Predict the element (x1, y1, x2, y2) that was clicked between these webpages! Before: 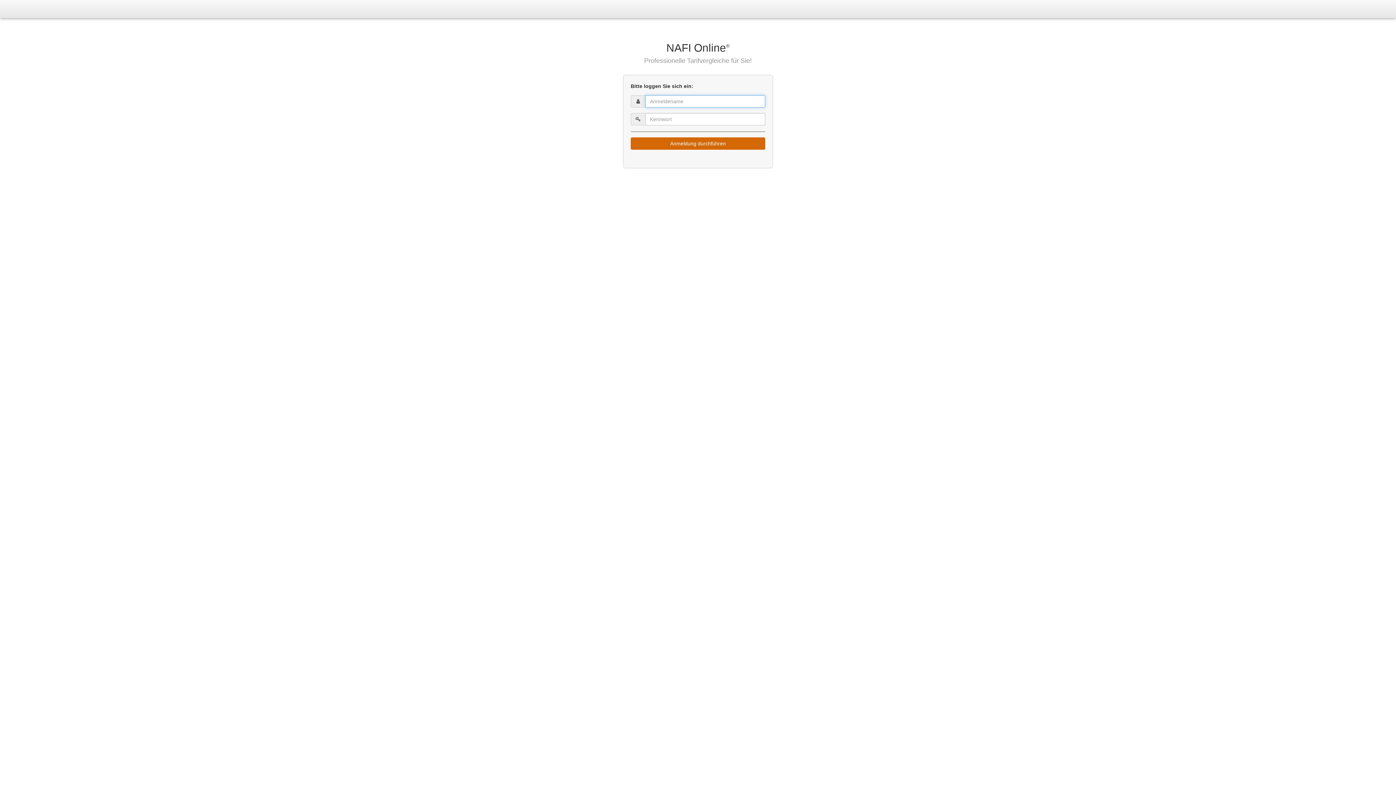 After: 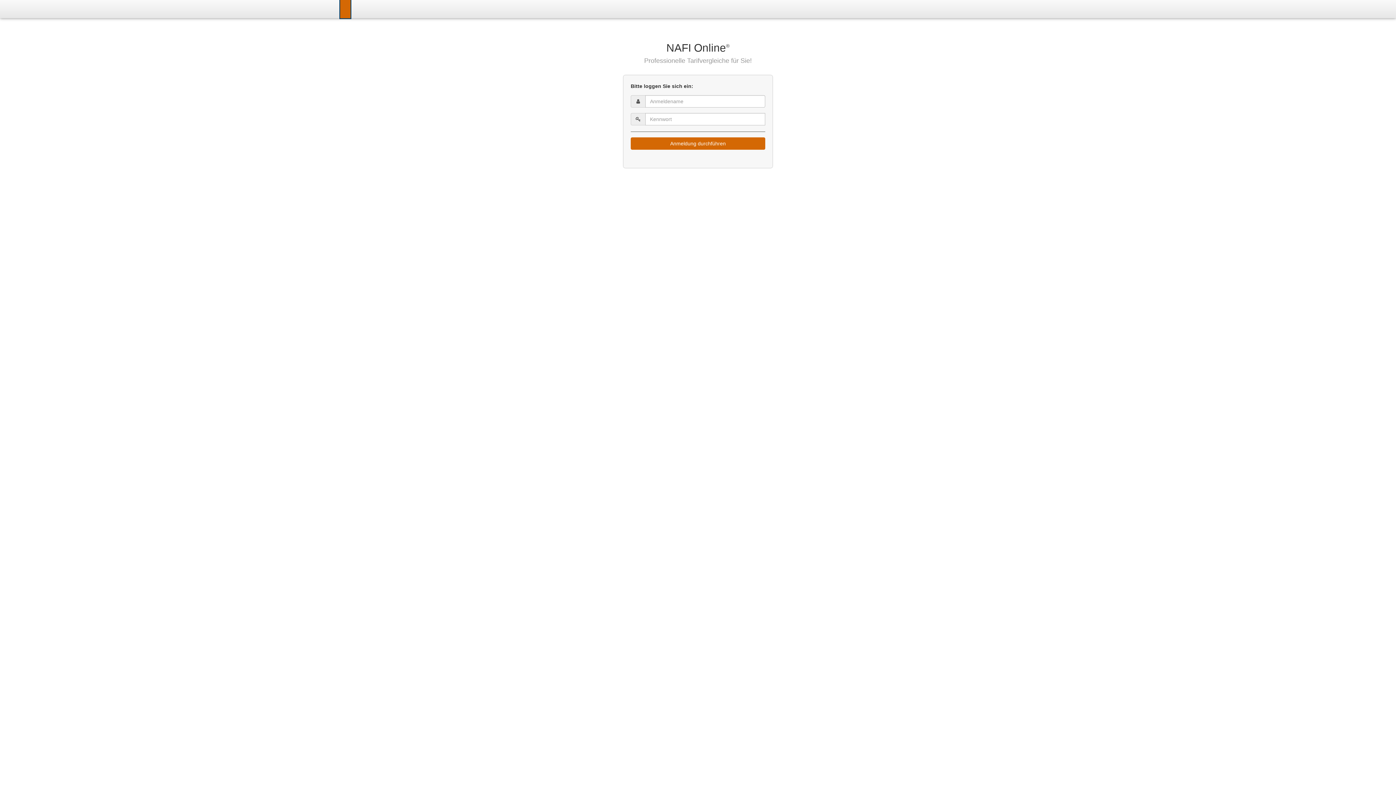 Action: bbox: (340, 0, 350, 18) label: Startseite